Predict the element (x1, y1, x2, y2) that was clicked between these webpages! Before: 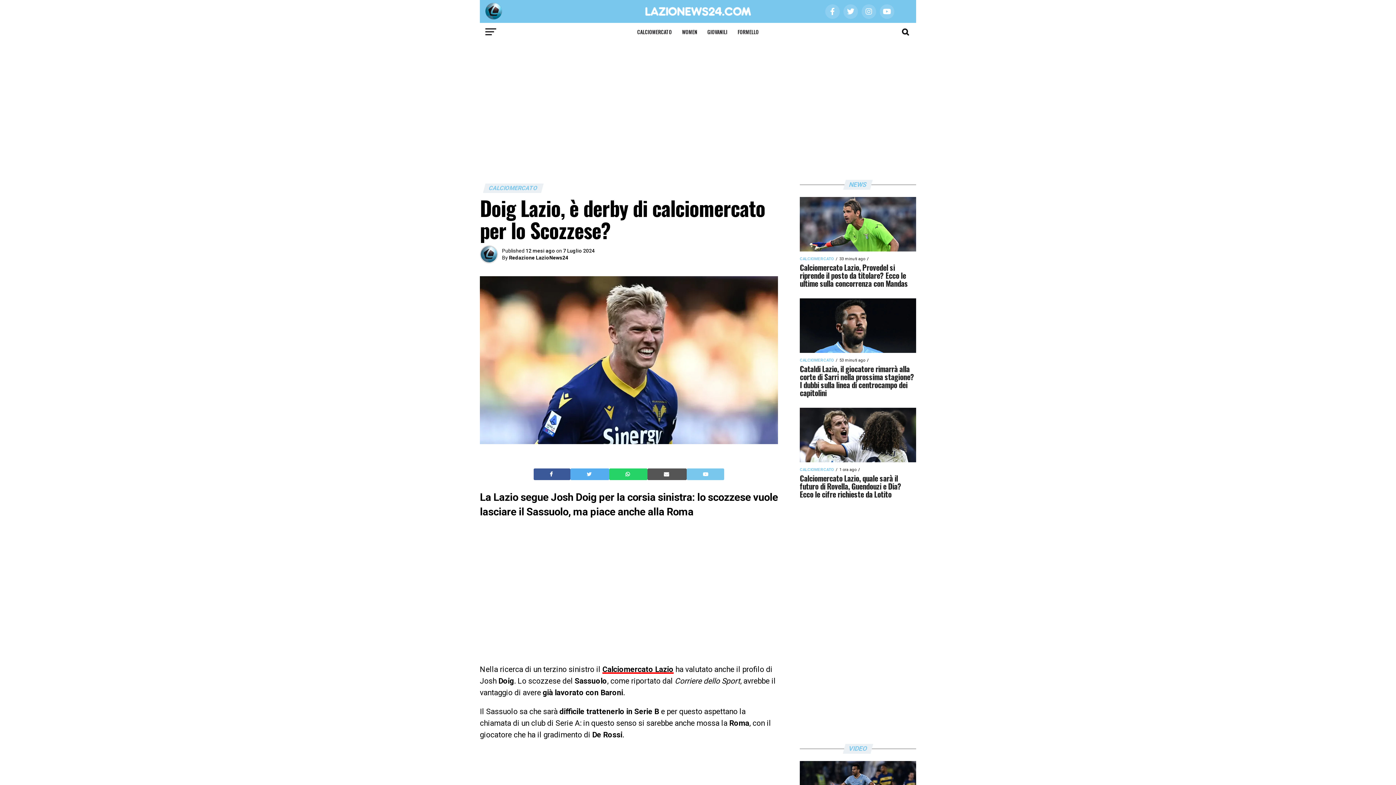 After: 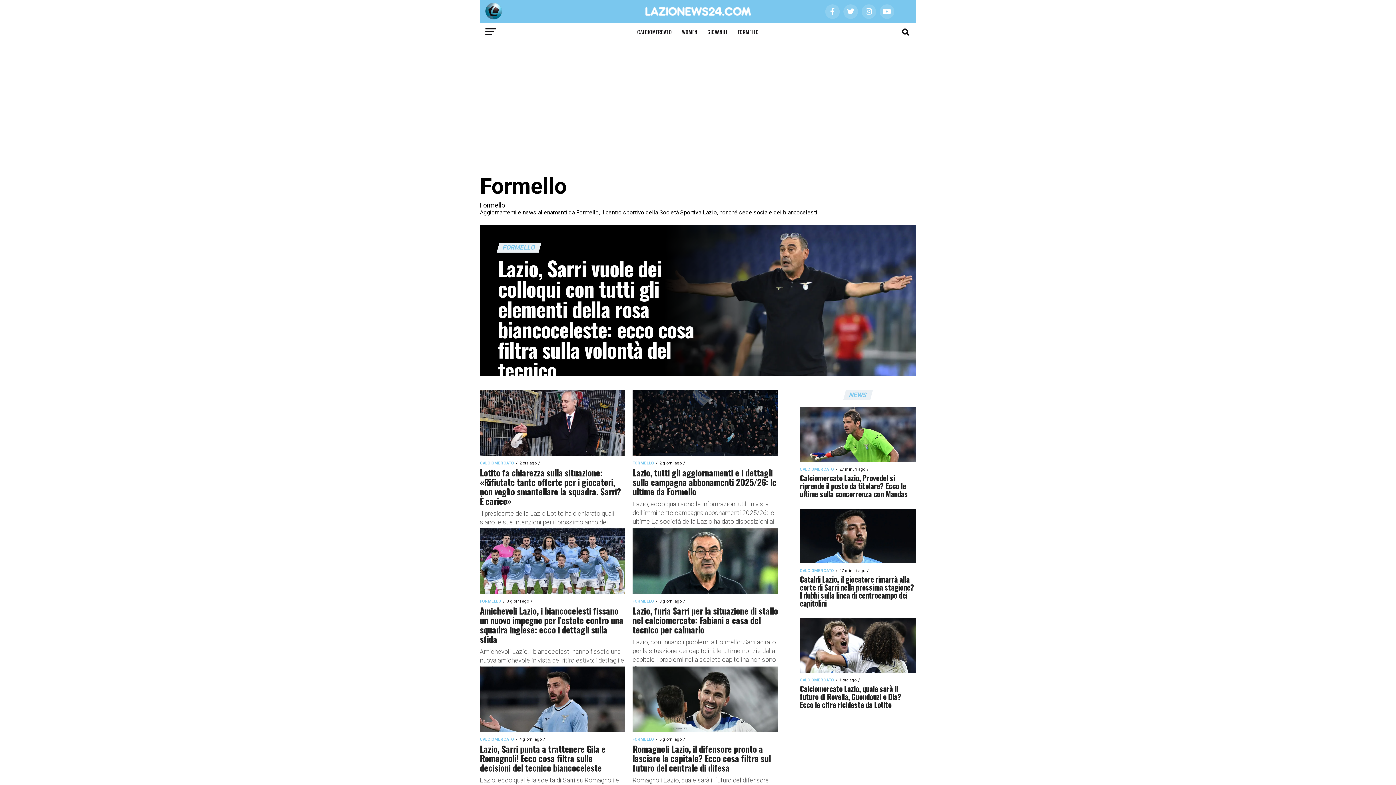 Action: label: FORMELLO bbox: (733, 22, 763, 41)